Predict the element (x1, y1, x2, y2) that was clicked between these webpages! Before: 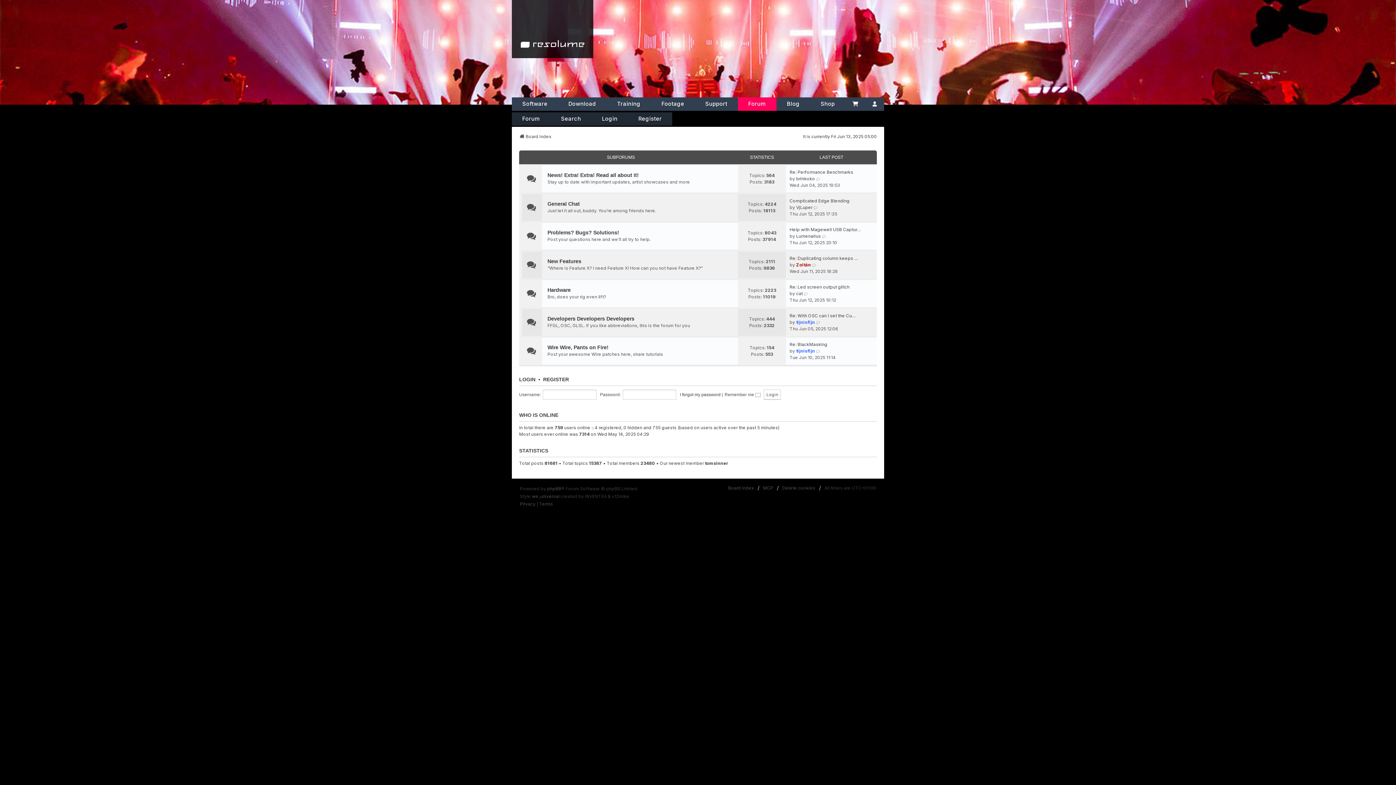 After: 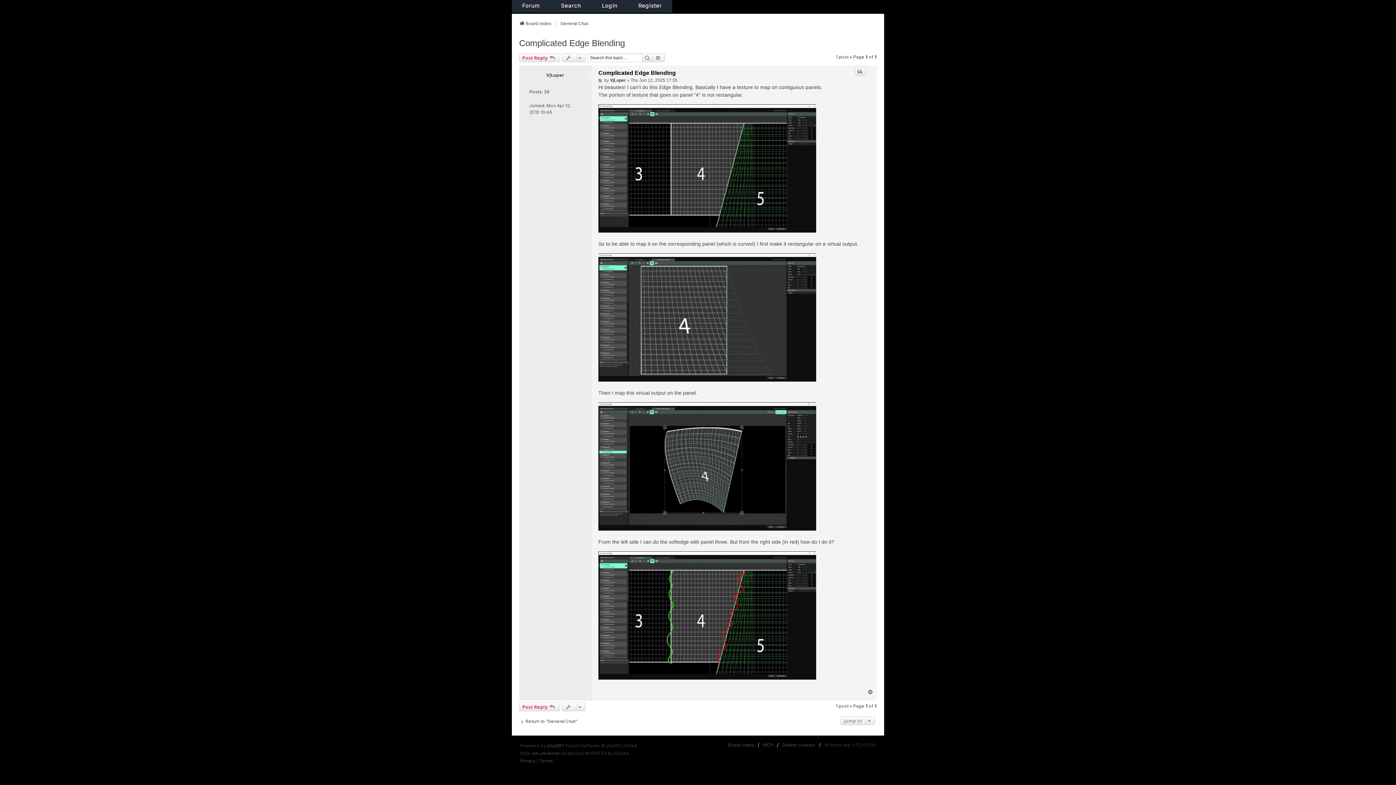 Action: label: View the latest post bbox: (813, 204, 818, 210)